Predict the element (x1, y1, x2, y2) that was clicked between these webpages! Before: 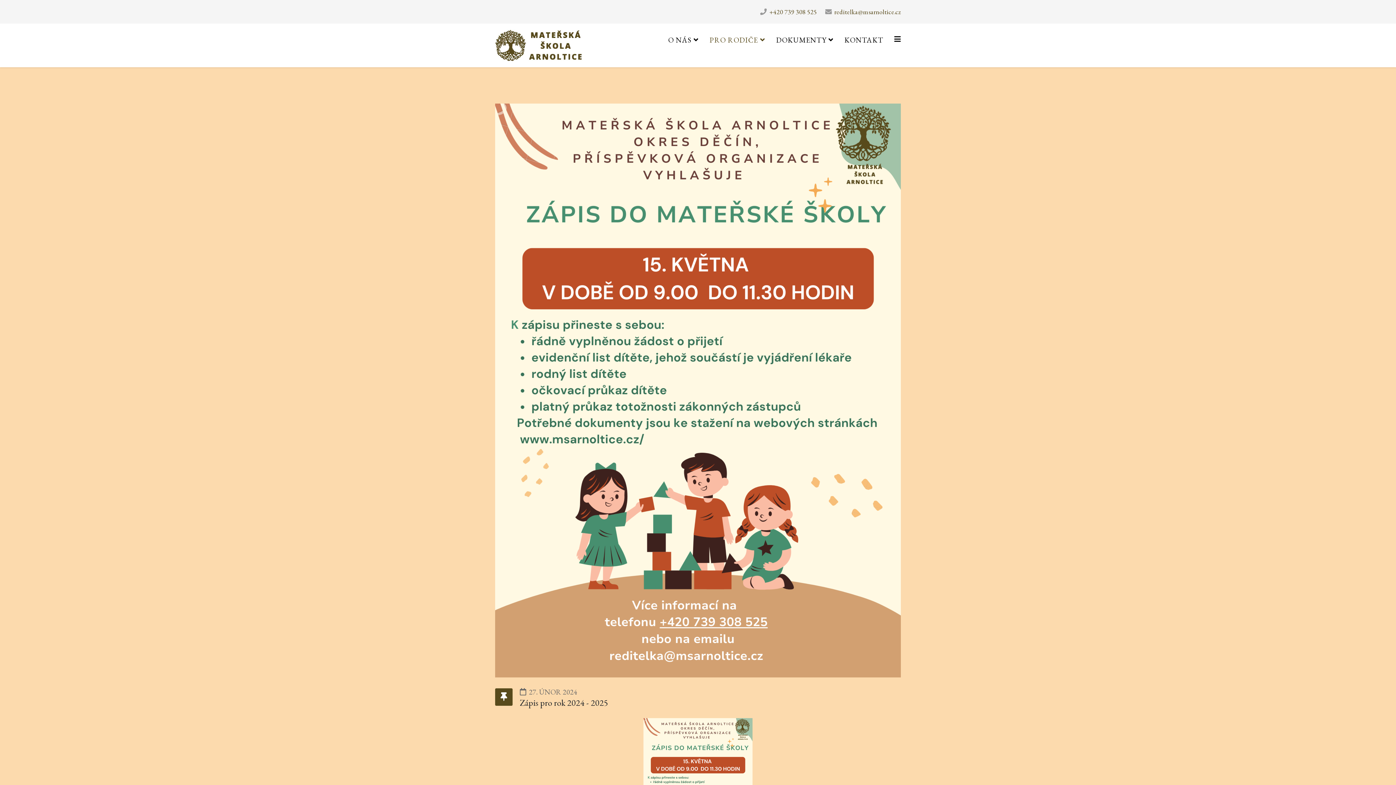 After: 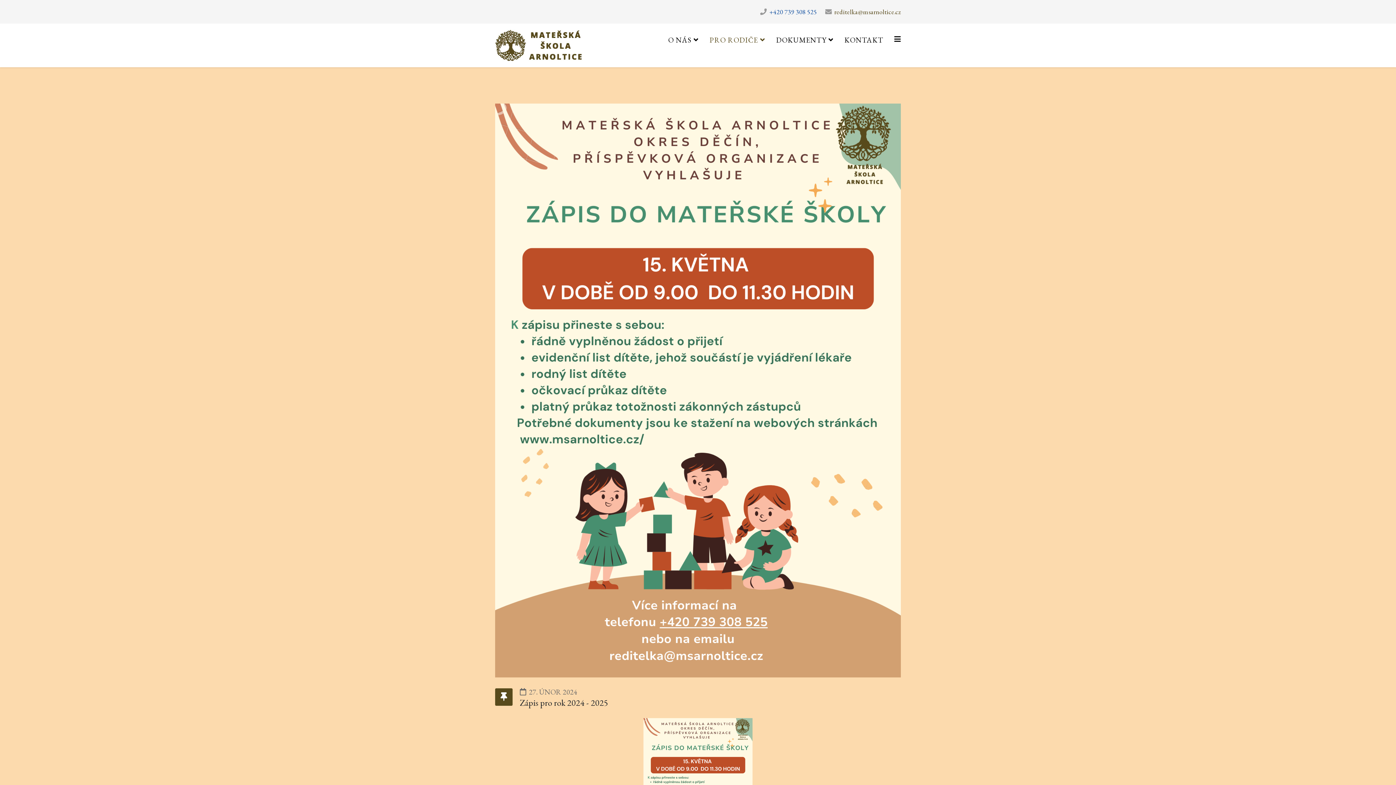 Action: label: +420 739 308 525 bbox: (769, 7, 817, 16)